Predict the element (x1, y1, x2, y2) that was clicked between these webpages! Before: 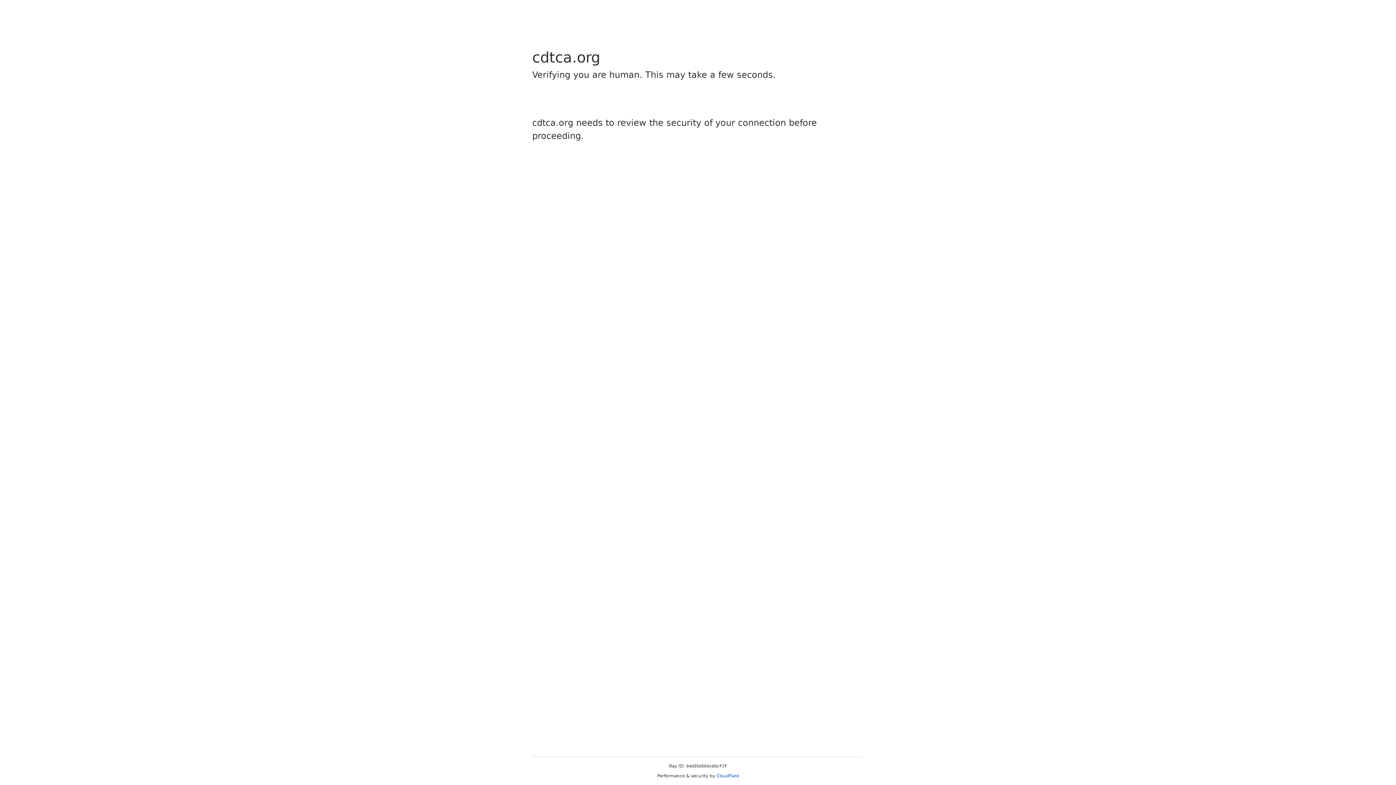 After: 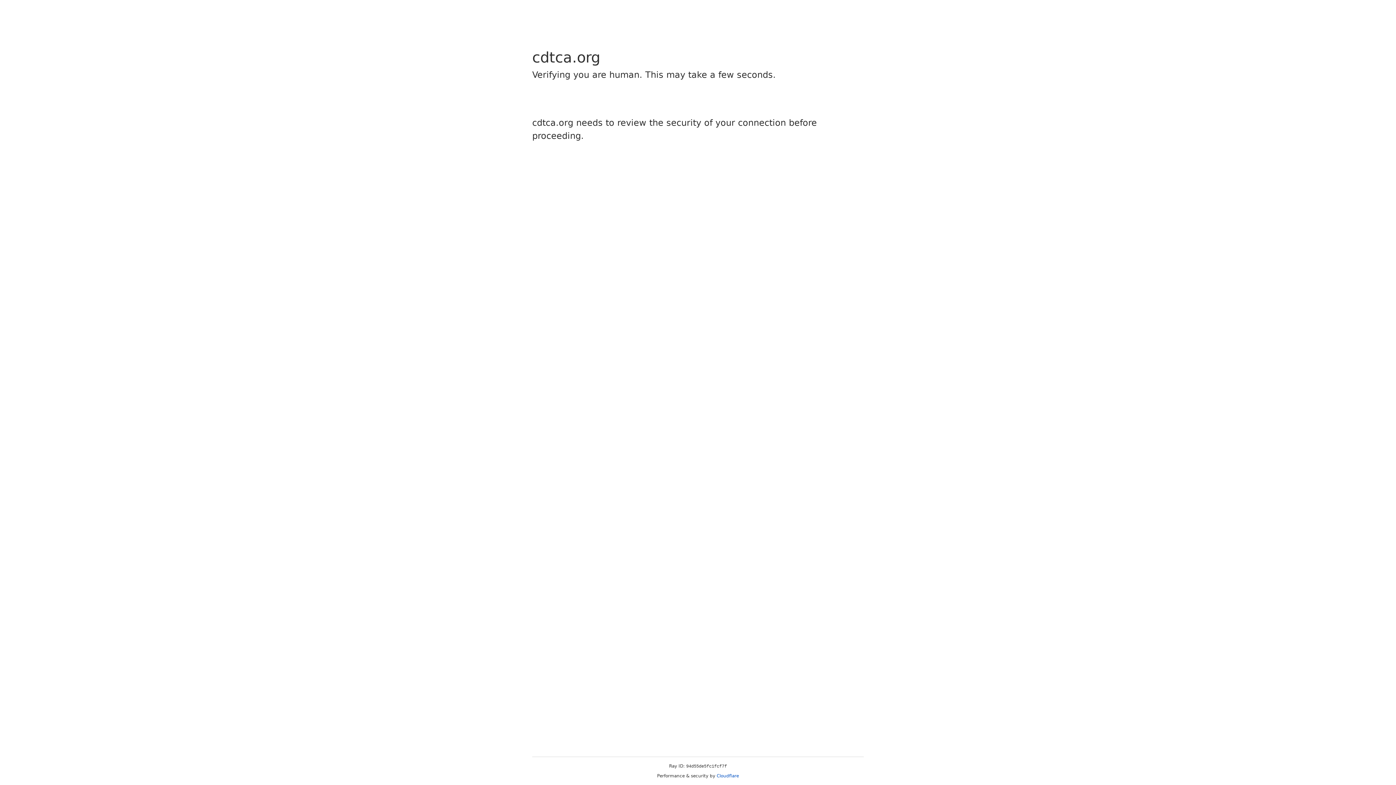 Action: bbox: (716, 773, 739, 778) label: Cloudflare